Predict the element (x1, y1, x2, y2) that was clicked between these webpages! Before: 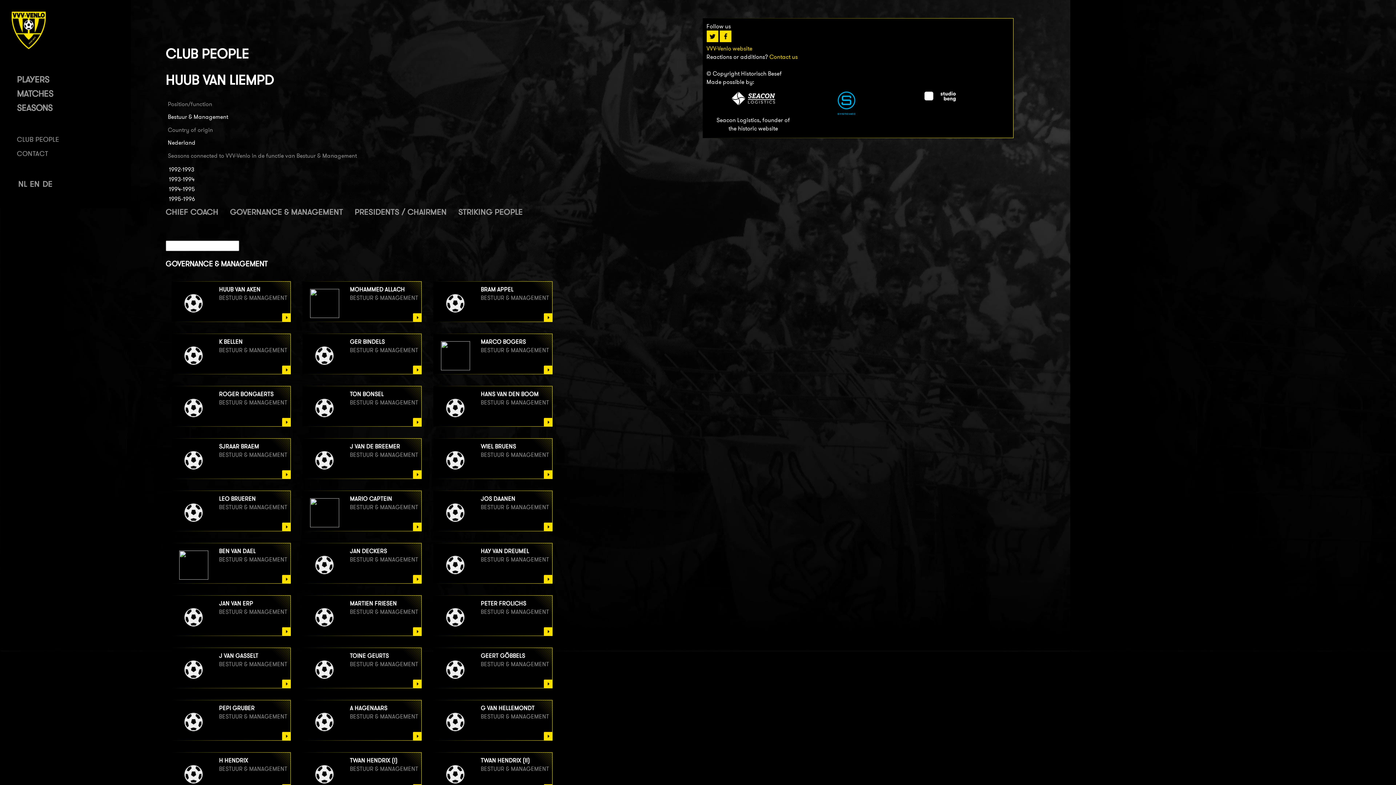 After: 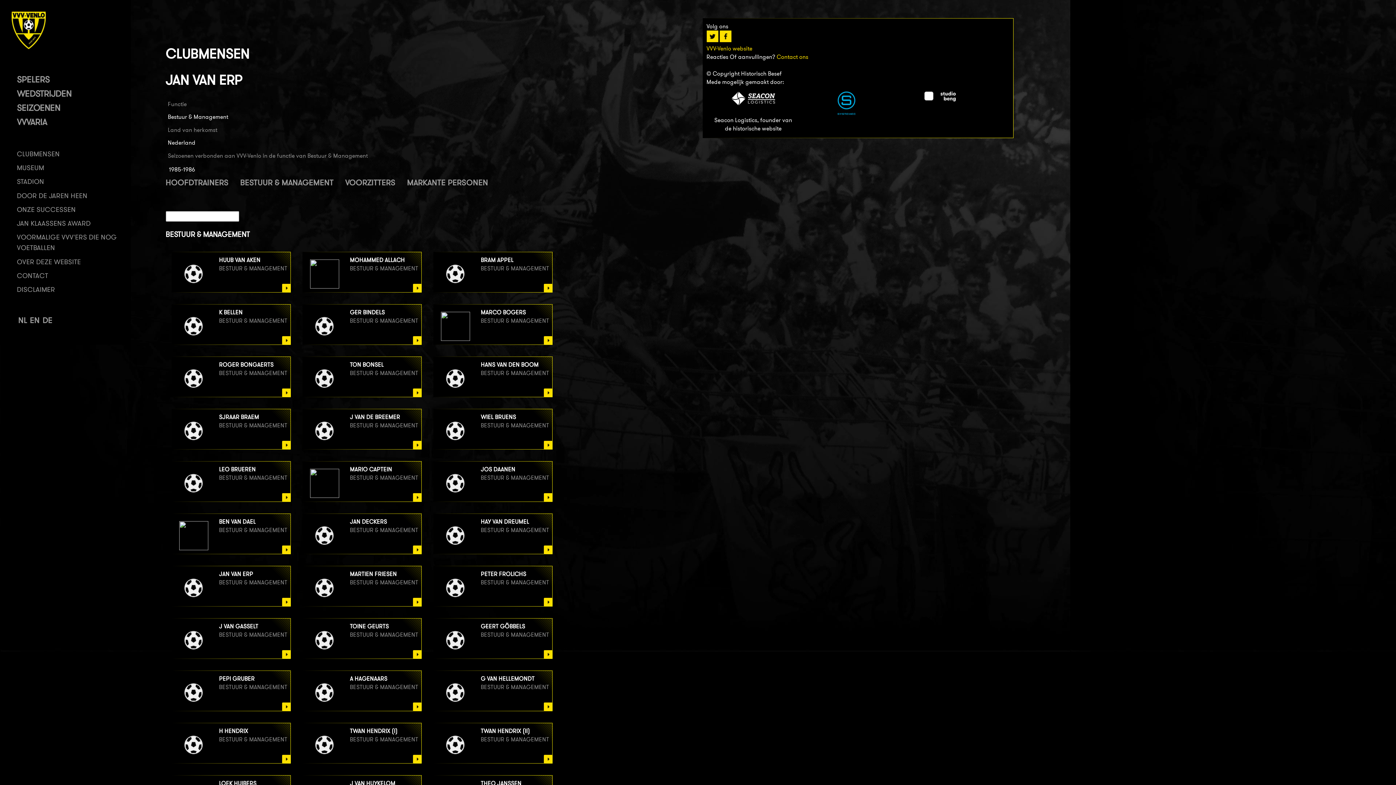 Action: bbox: (219, 600, 253, 607) label: JAN VAN ERP